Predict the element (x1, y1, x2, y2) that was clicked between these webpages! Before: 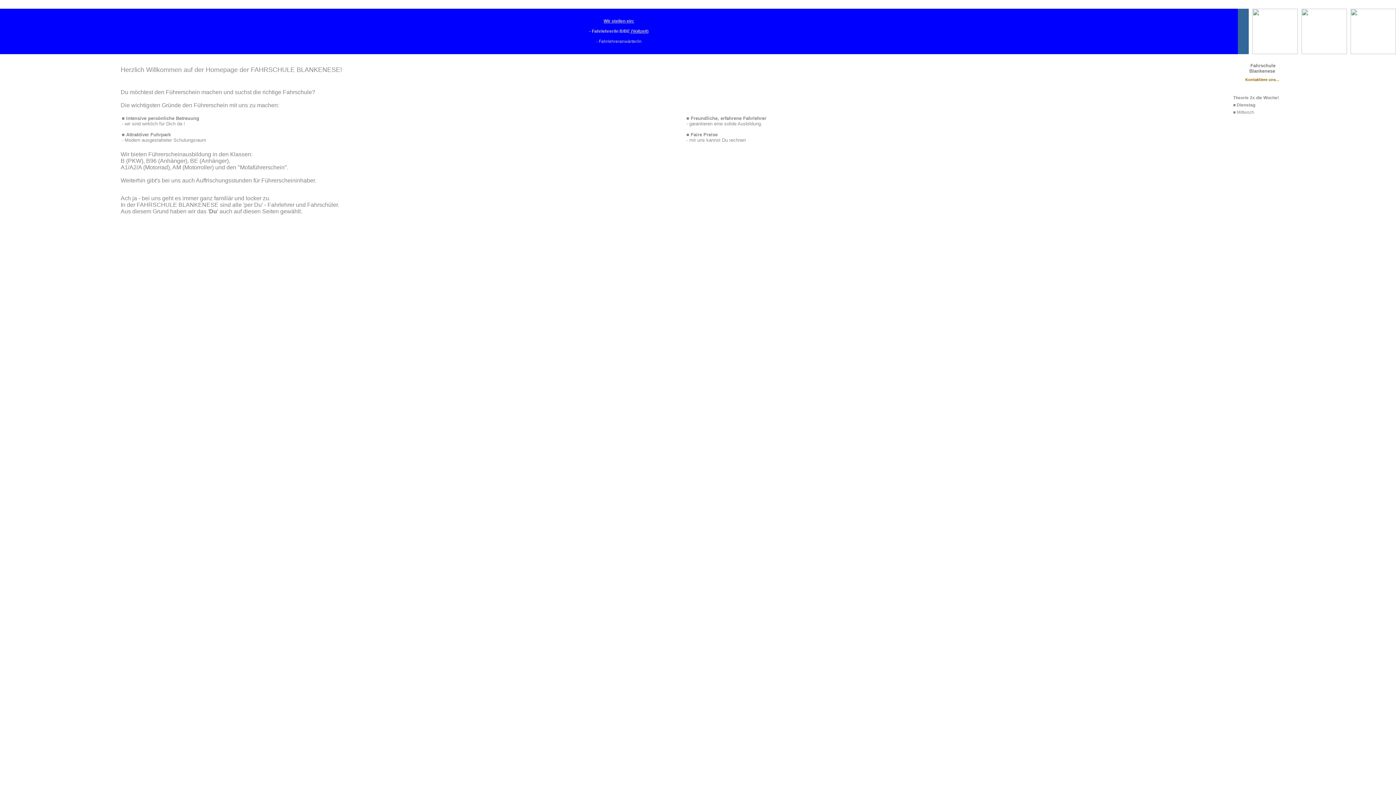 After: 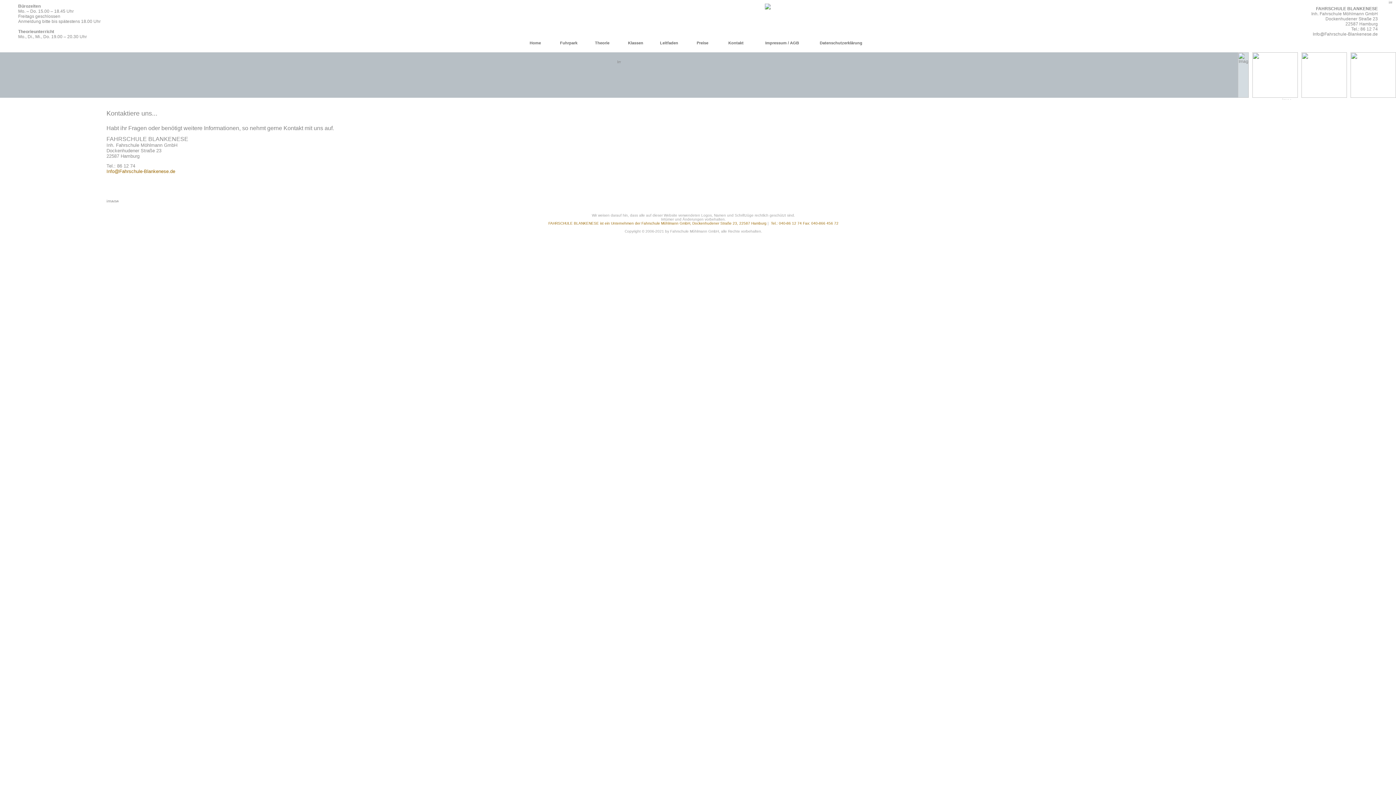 Action: label: 
Kontaktiere uns... bbox: (1245, 77, 1279, 81)